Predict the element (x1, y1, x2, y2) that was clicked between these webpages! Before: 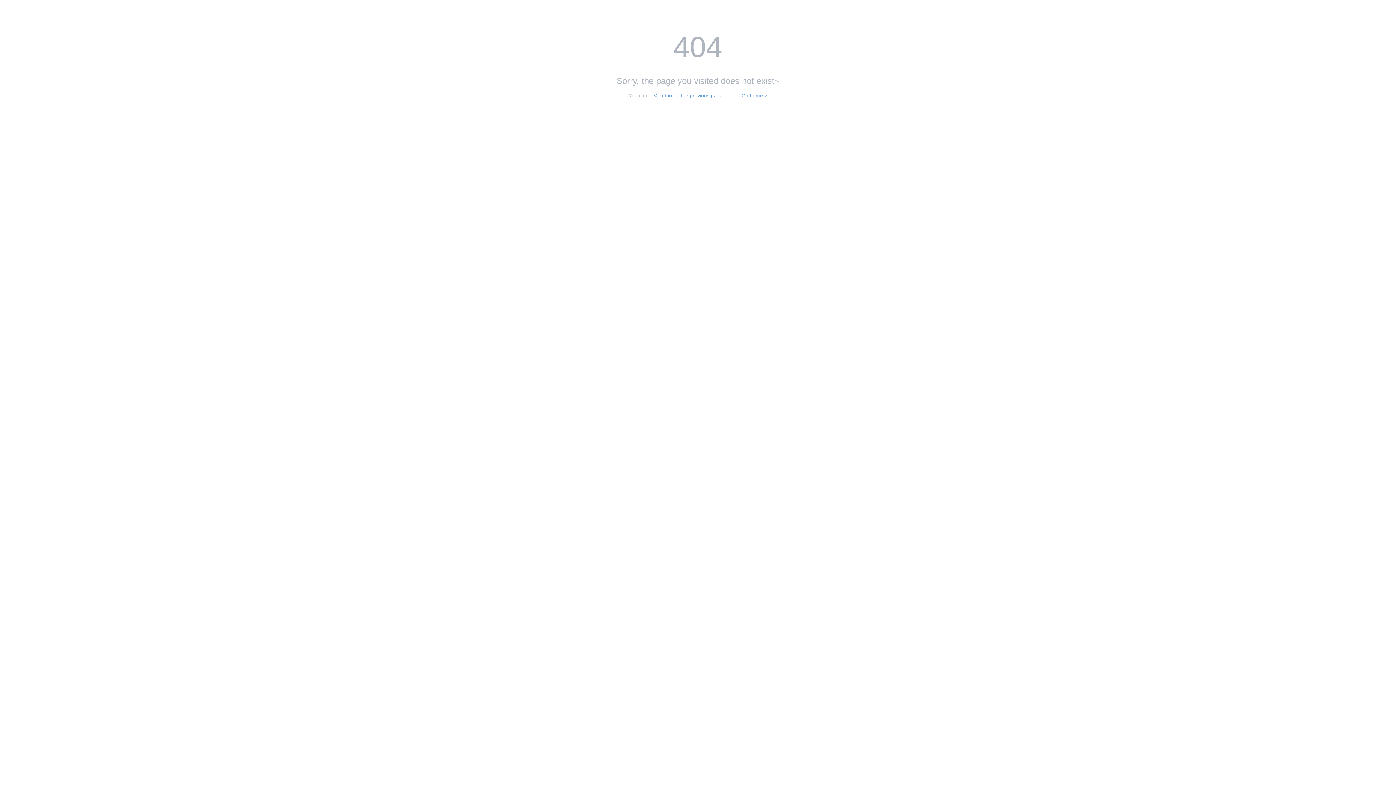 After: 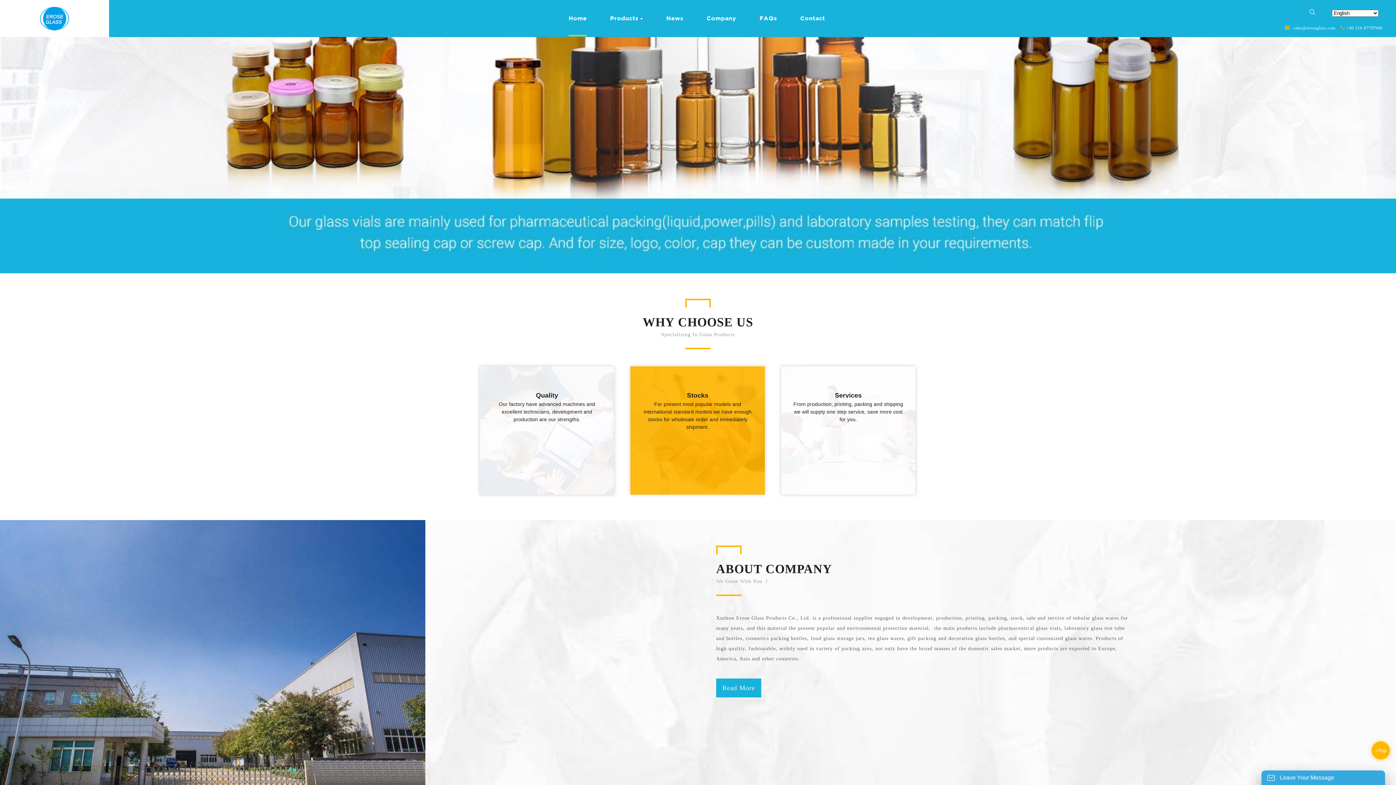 Action: bbox: (741, 92, 767, 98) label: Go home >